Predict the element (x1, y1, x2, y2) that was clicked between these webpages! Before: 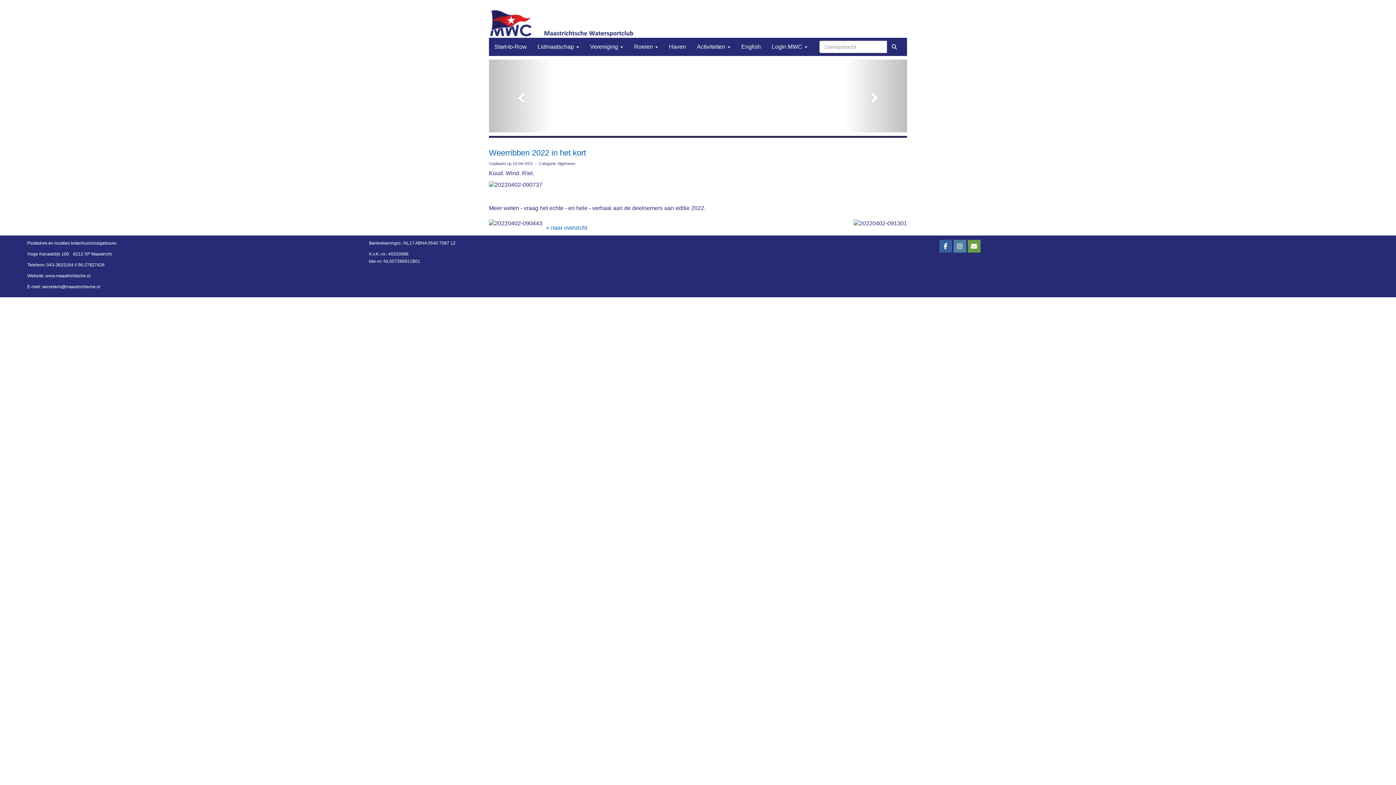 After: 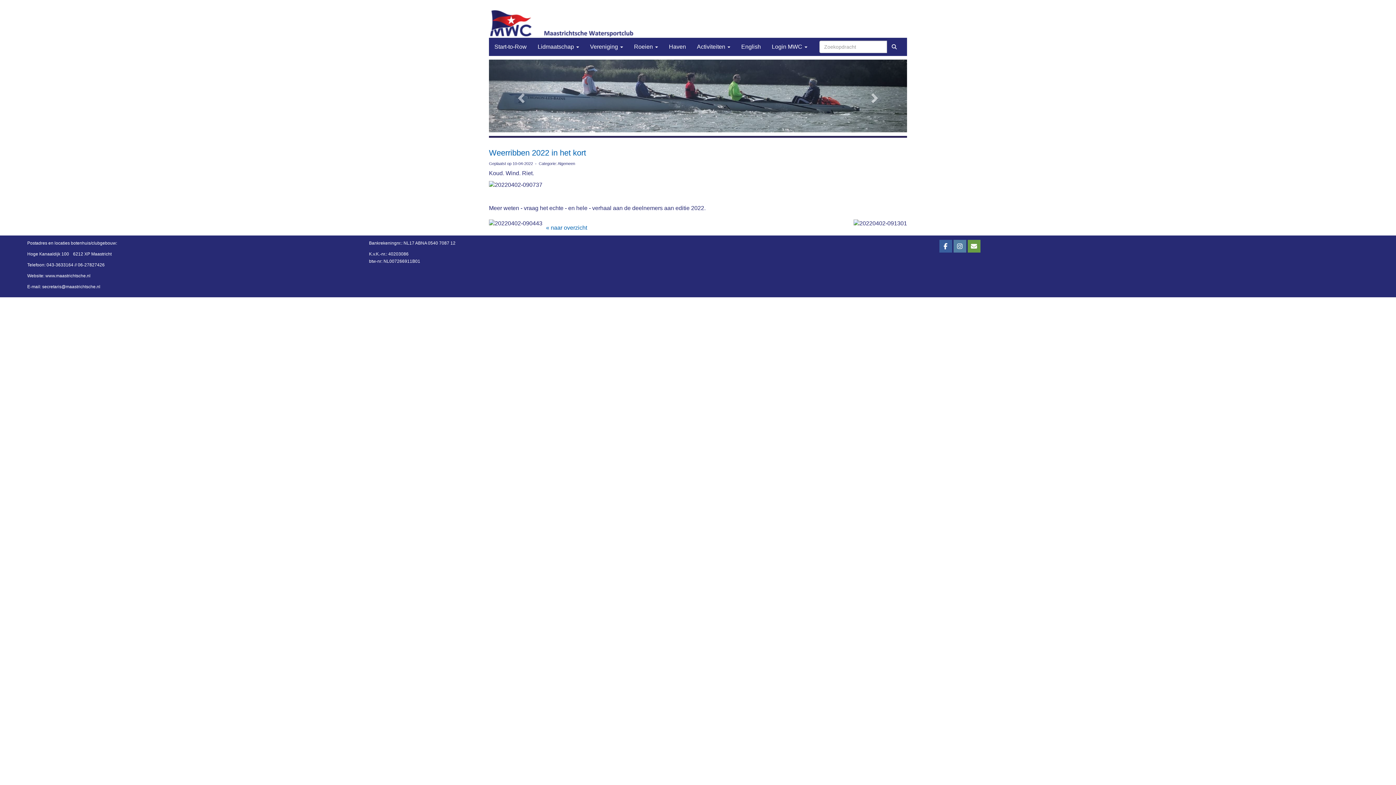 Action: bbox: (489, 148, 586, 157) label: Weerribben 2022 in het kort